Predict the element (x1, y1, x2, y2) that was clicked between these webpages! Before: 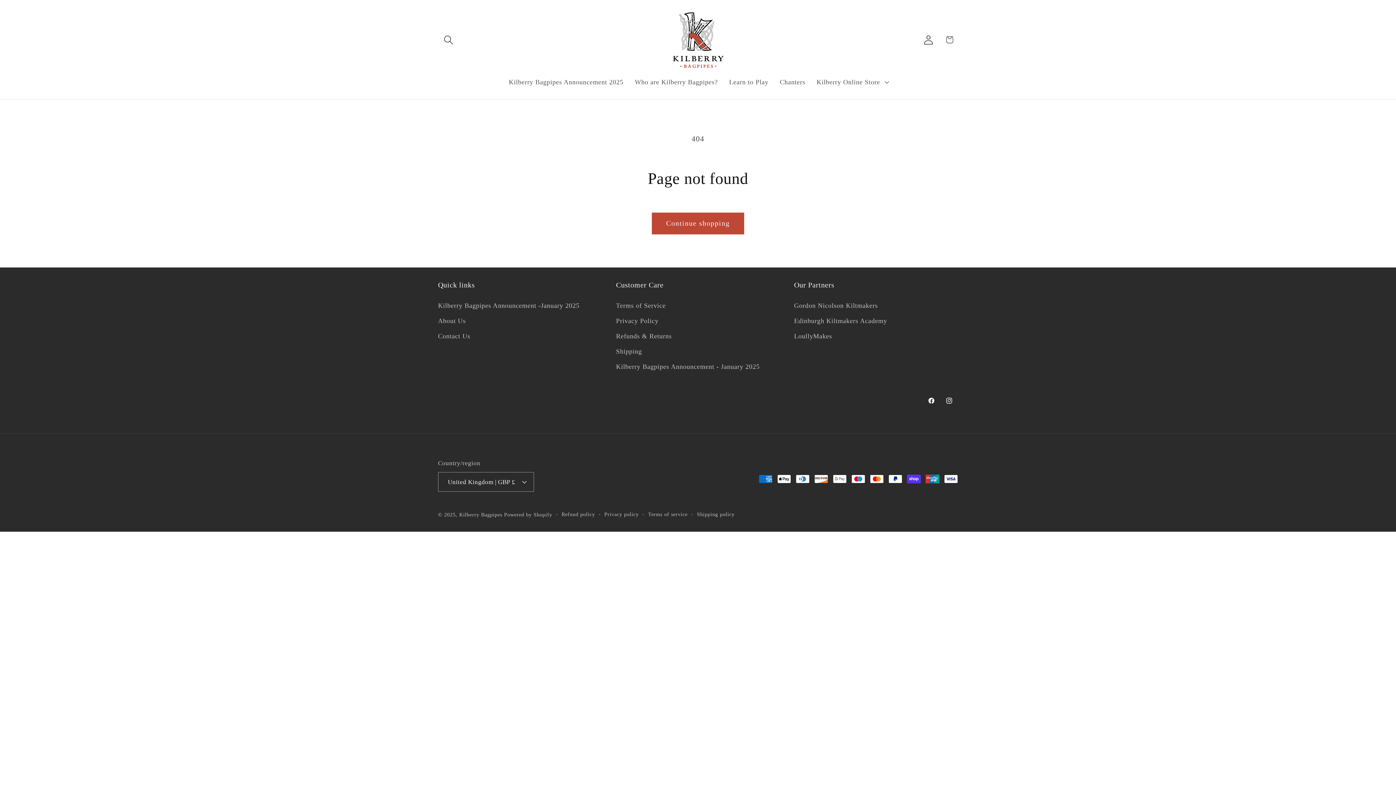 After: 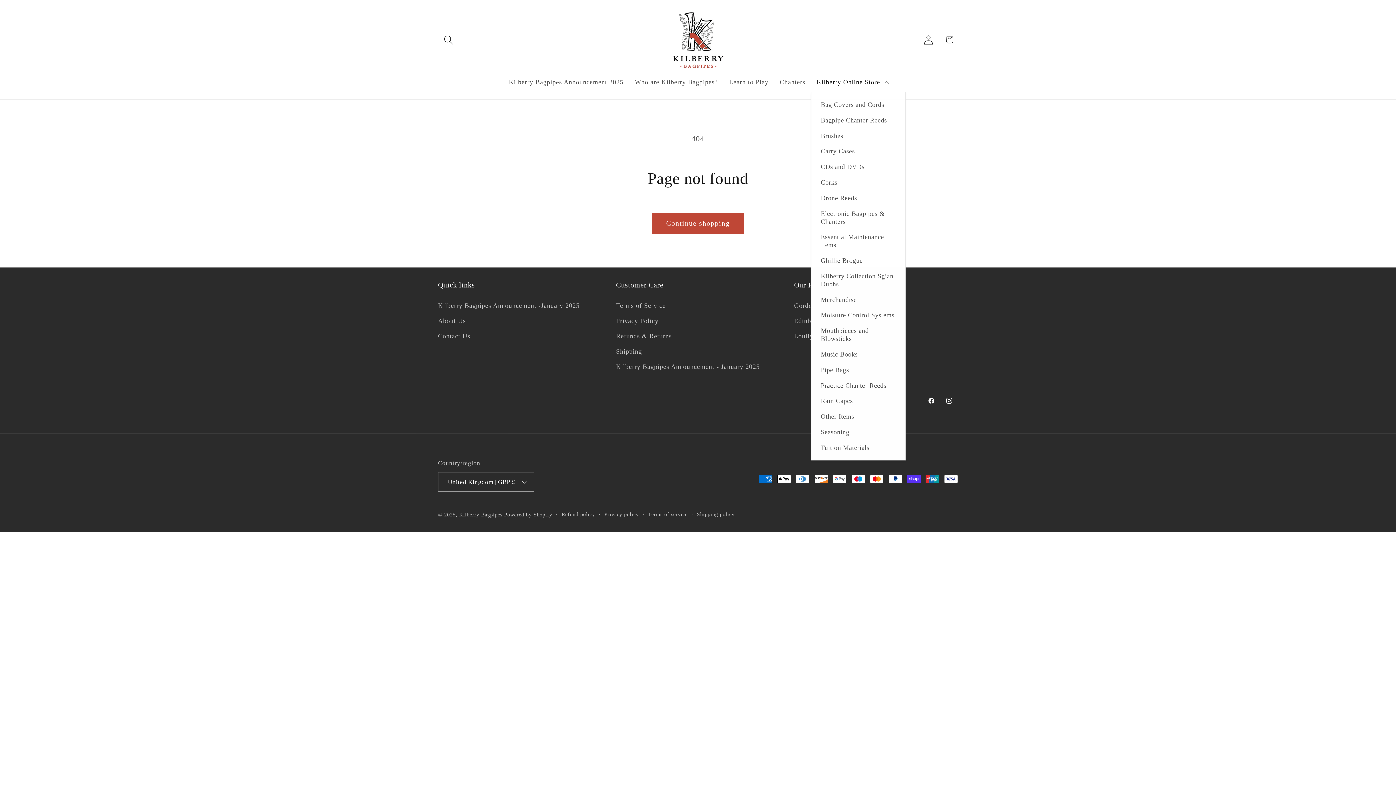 Action: label: Kilberry Online Store bbox: (811, 72, 893, 91)